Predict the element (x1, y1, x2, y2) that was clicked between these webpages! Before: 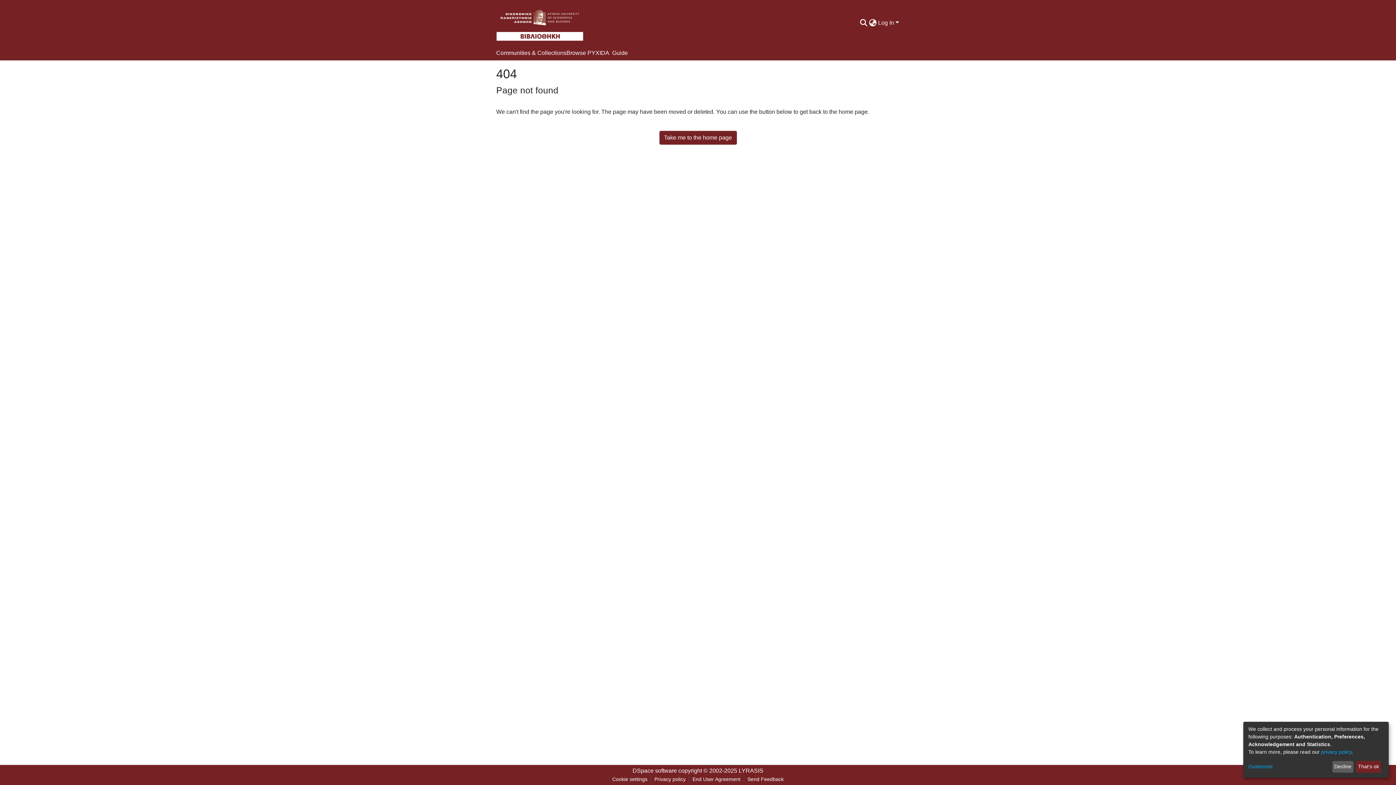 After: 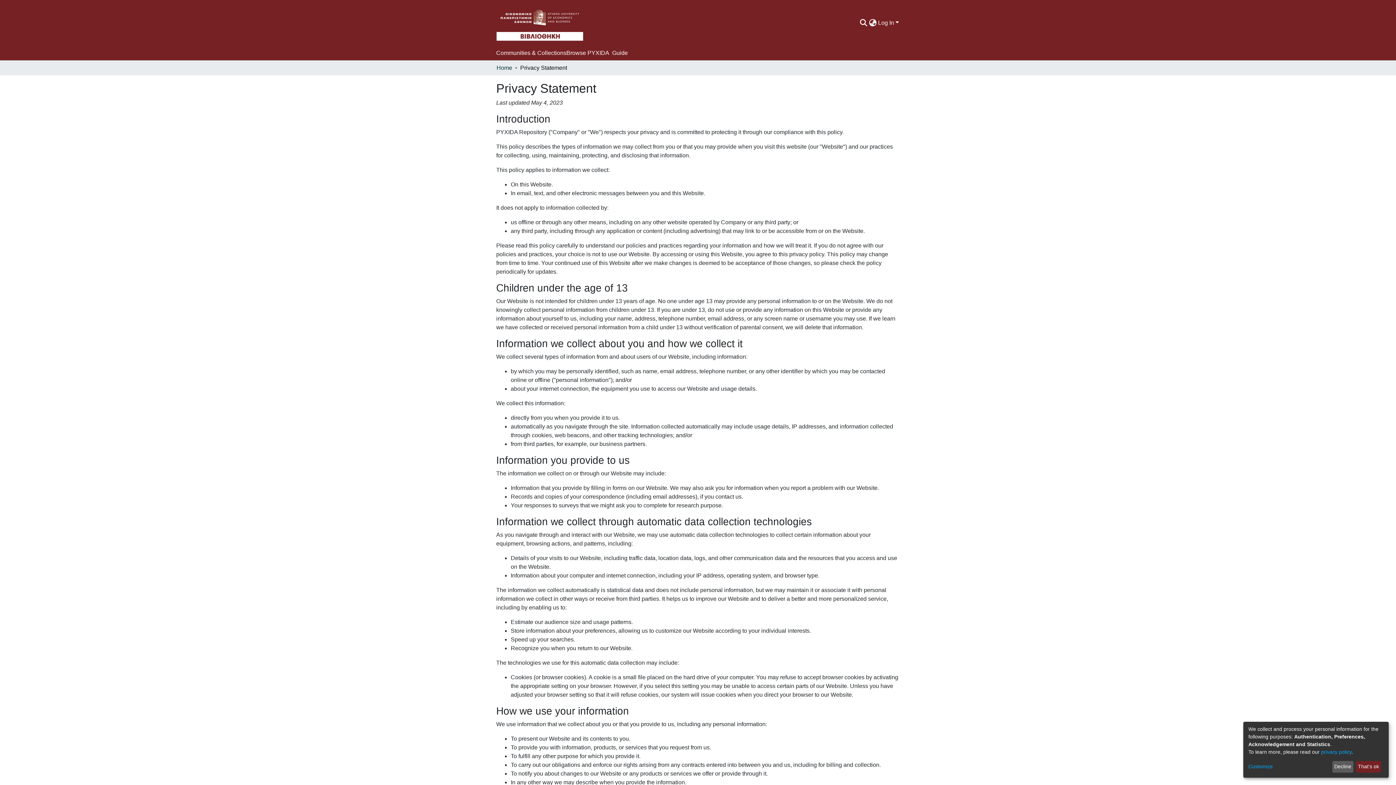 Action: bbox: (1321, 749, 1352, 755) label: privacy policy